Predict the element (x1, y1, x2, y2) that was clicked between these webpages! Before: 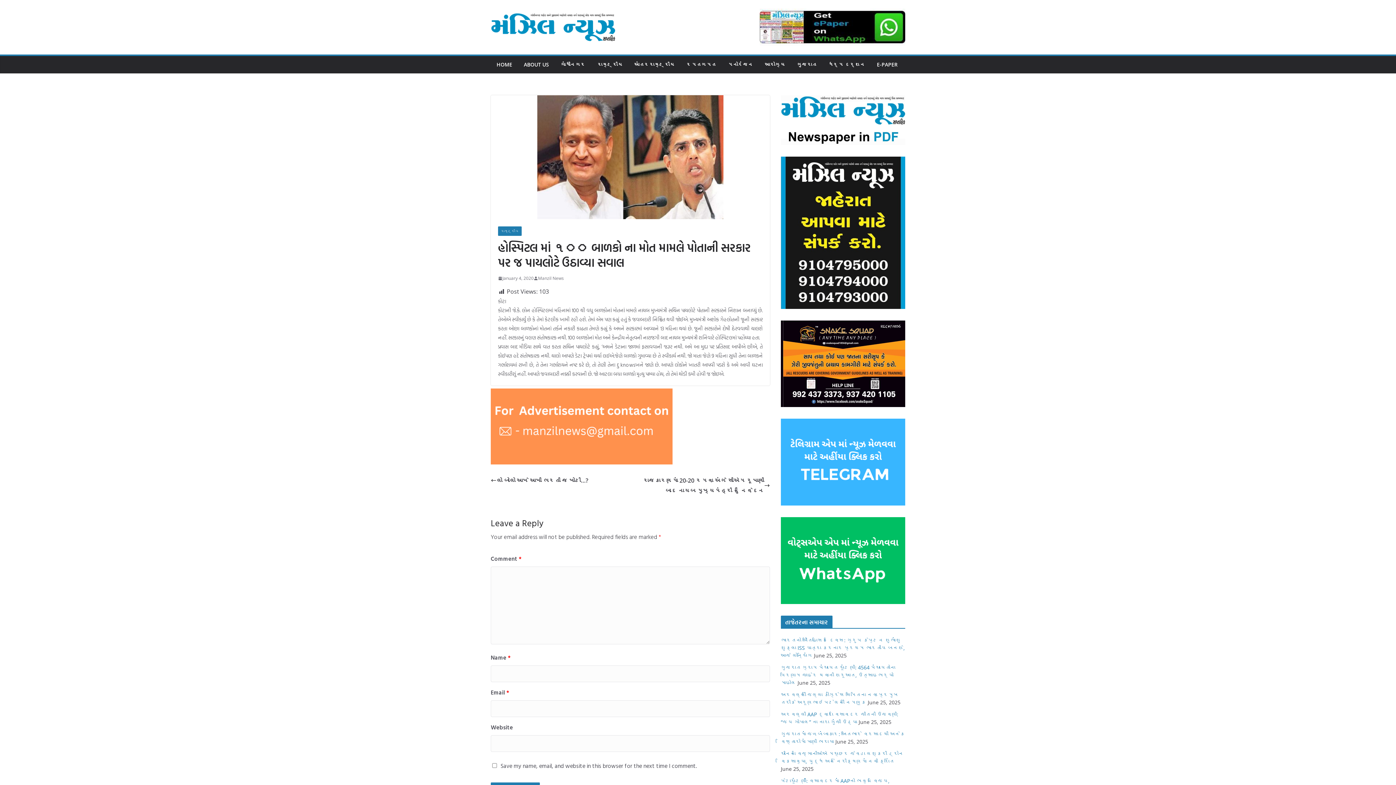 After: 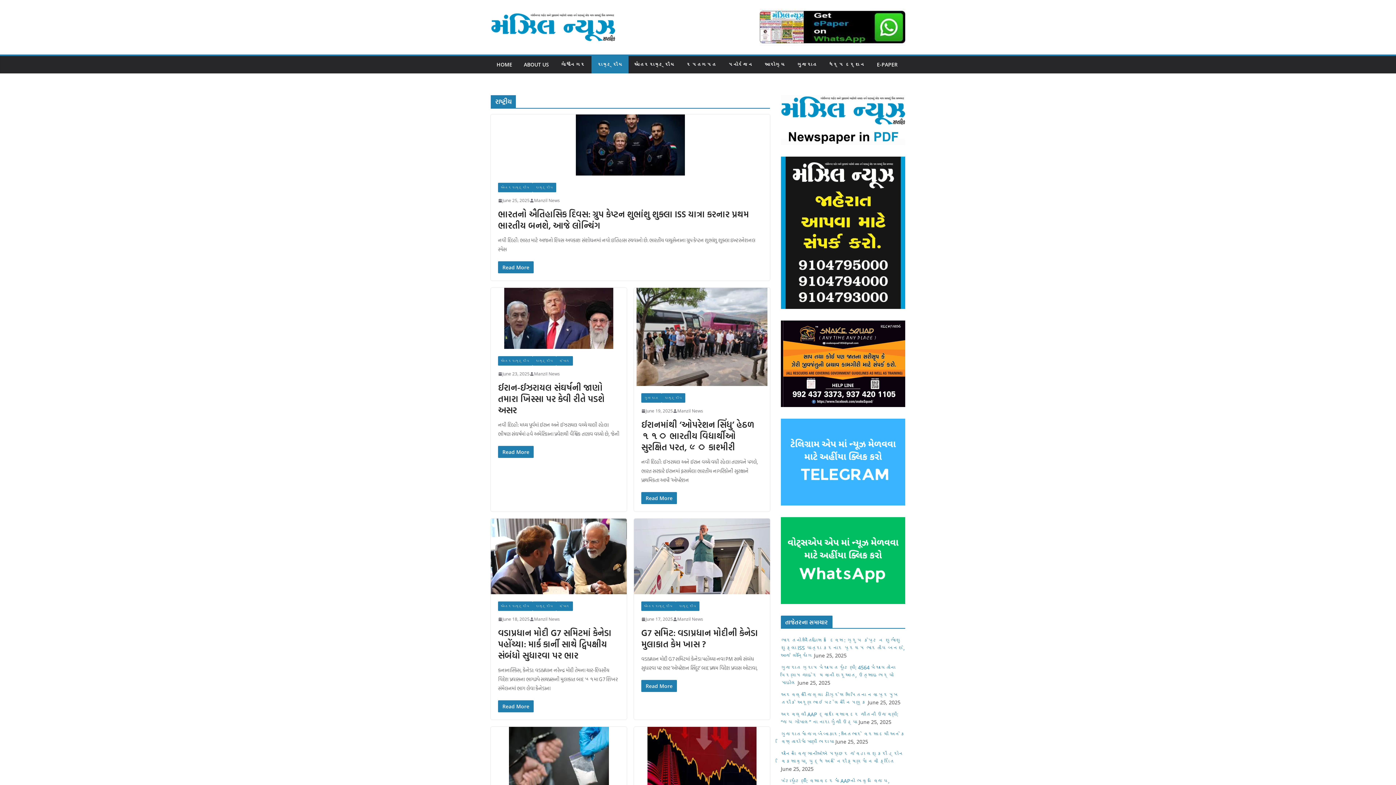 Action: label: રાષ્ટ્રીય bbox: (597, 59, 622, 69)